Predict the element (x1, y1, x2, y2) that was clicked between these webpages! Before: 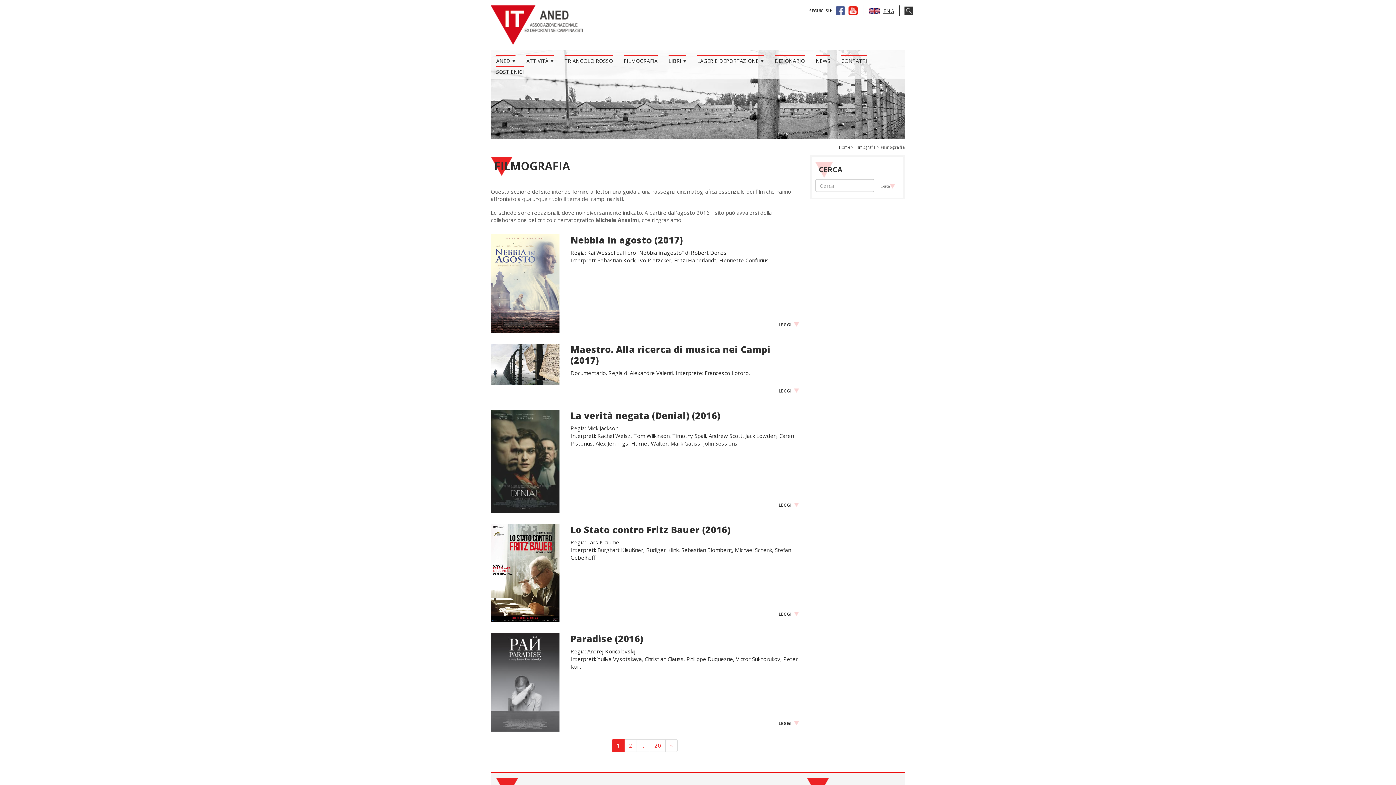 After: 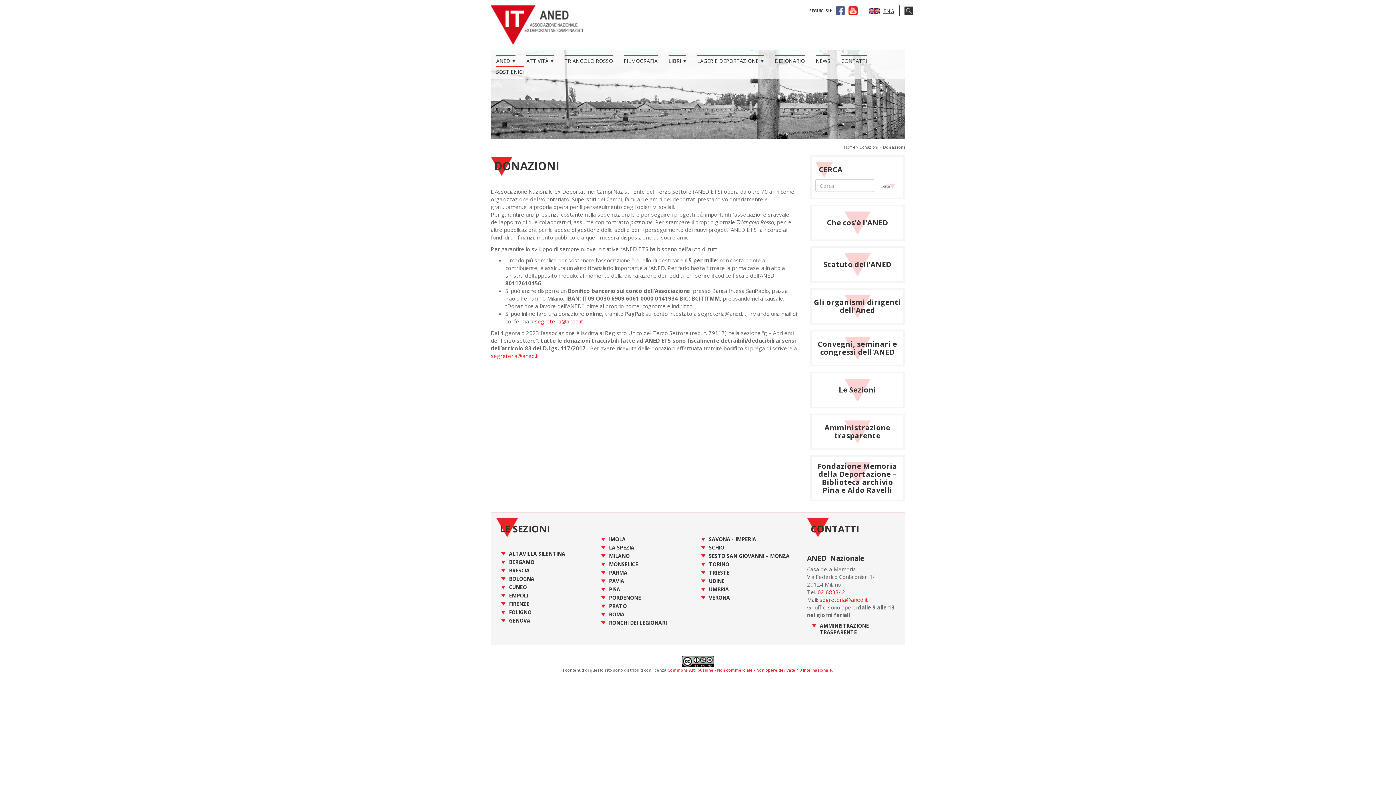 Action: label: SOSTIENICI bbox: (496, 66, 524, 77)